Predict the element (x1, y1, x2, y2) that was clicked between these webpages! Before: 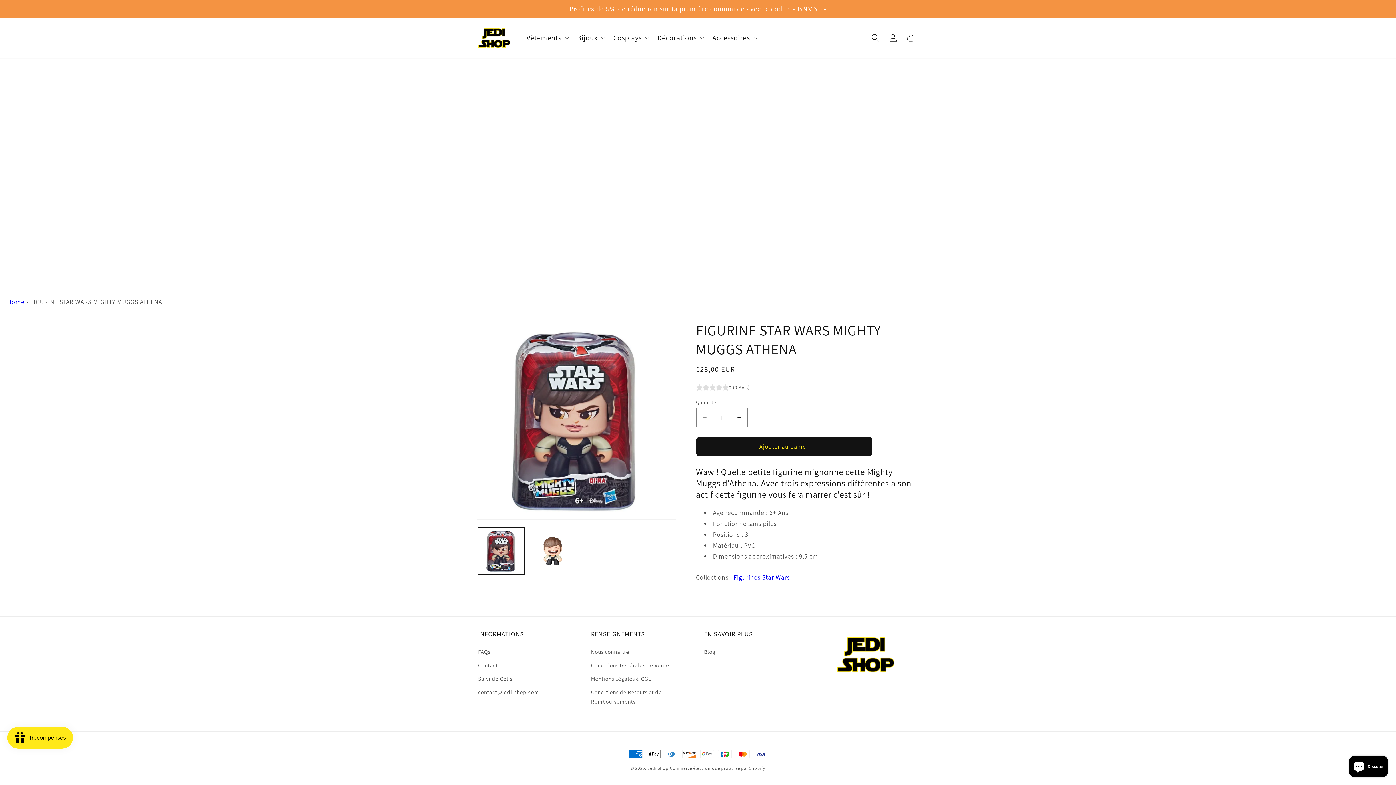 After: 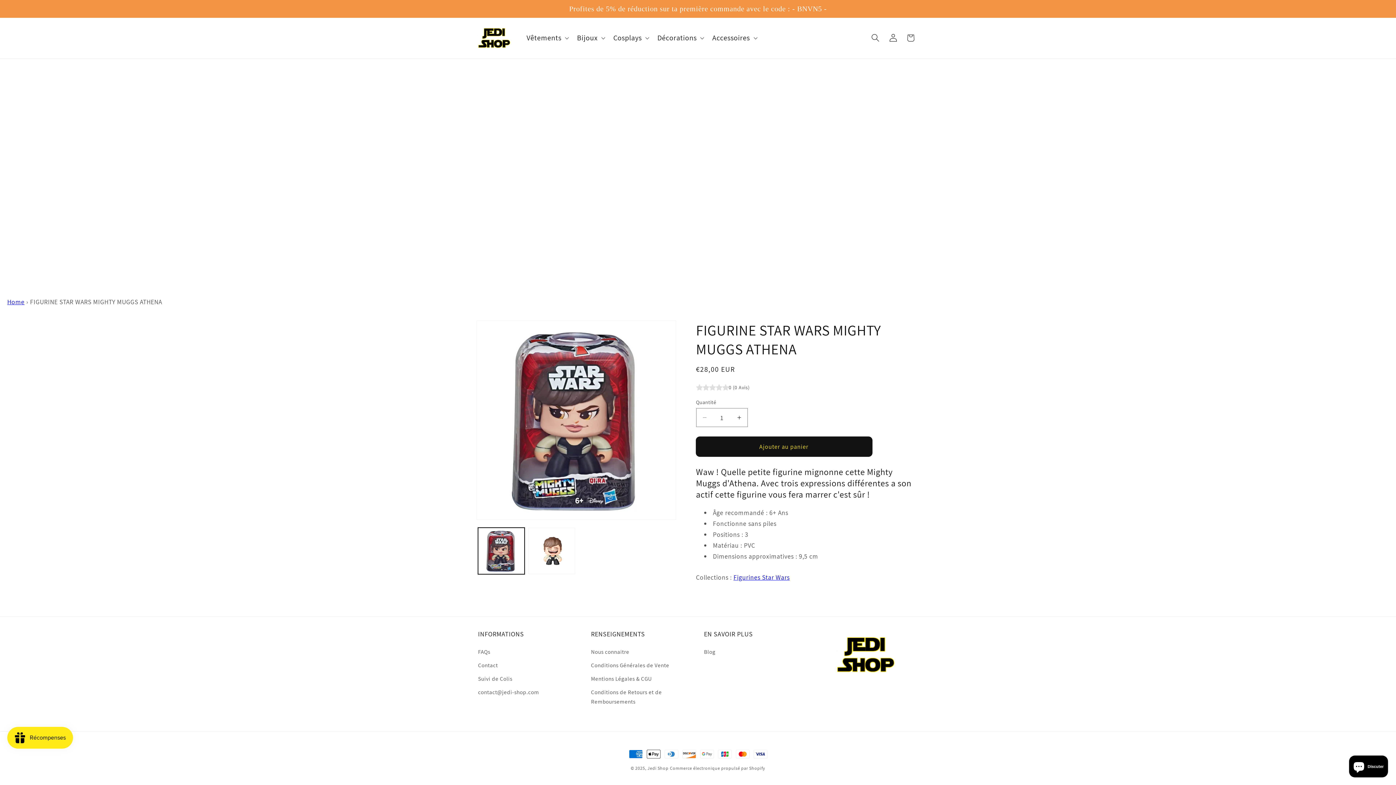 Action: label: Ajouter au panier bbox: (696, 437, 872, 456)